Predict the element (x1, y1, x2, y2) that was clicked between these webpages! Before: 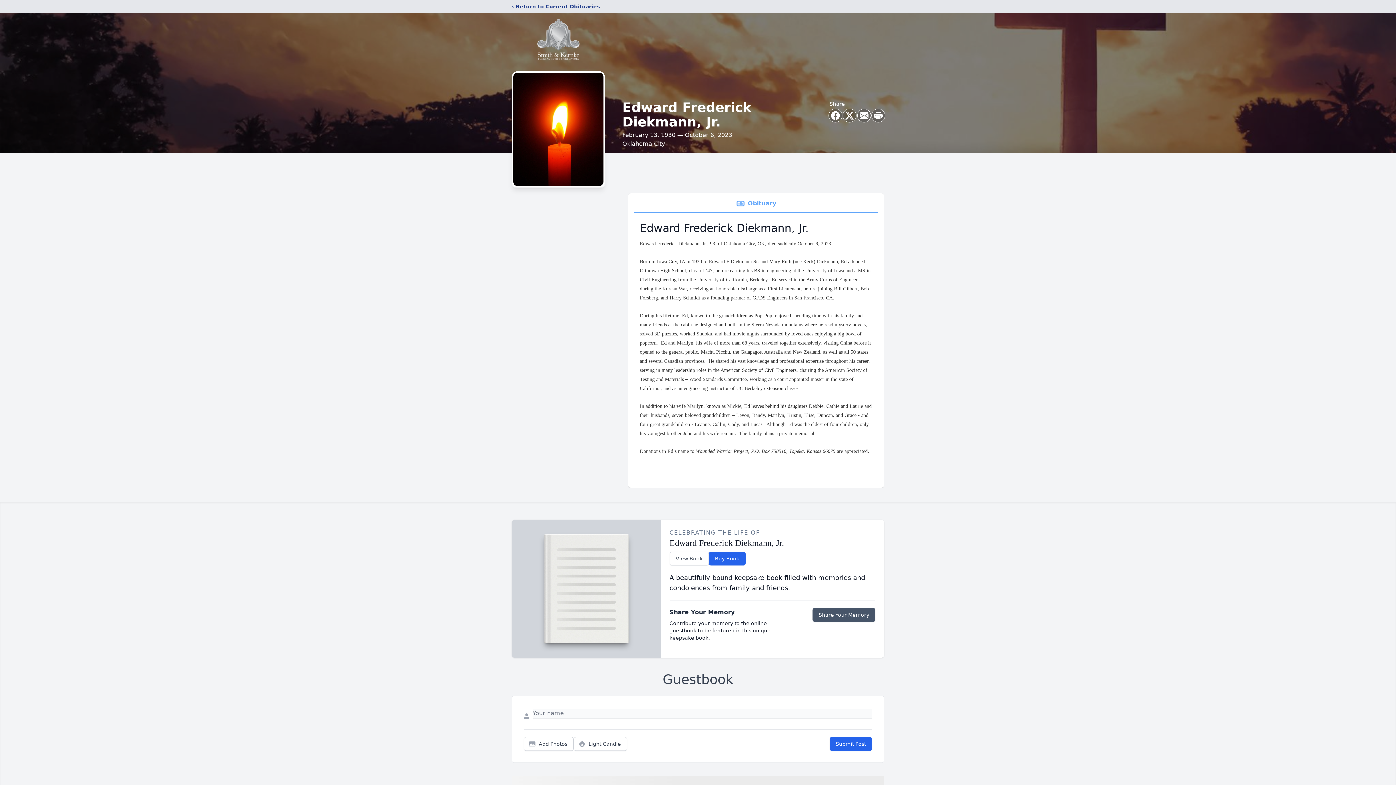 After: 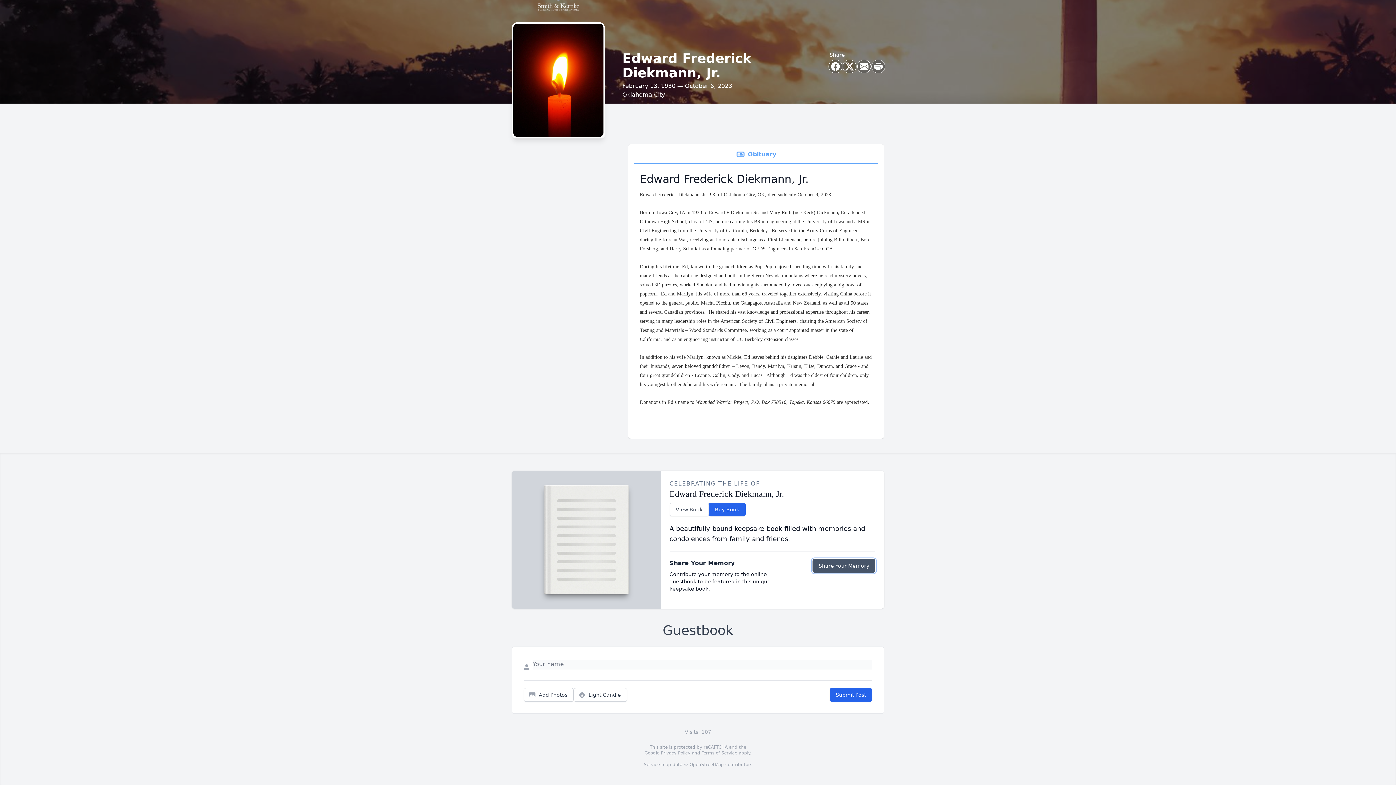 Action: bbox: (812, 608, 875, 622) label: Share Your Memory